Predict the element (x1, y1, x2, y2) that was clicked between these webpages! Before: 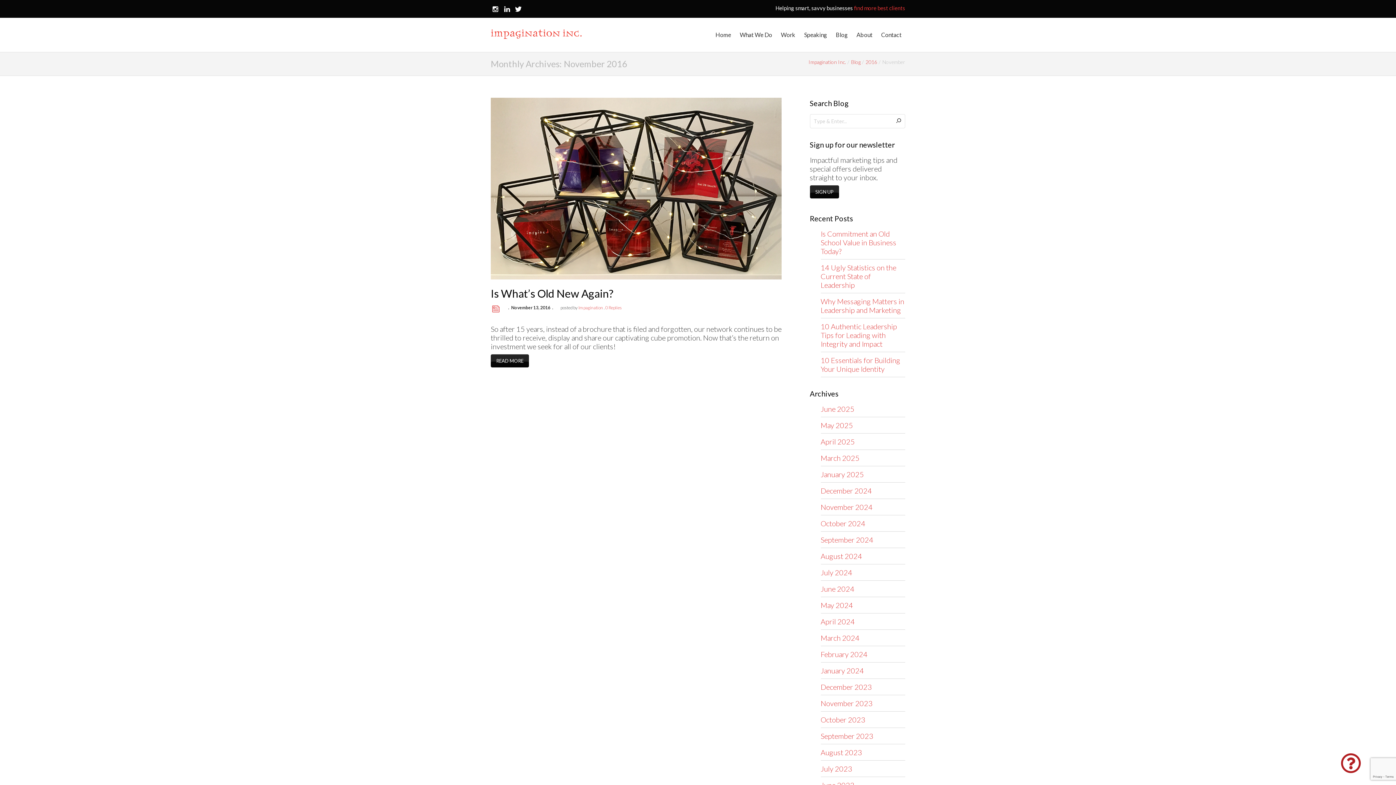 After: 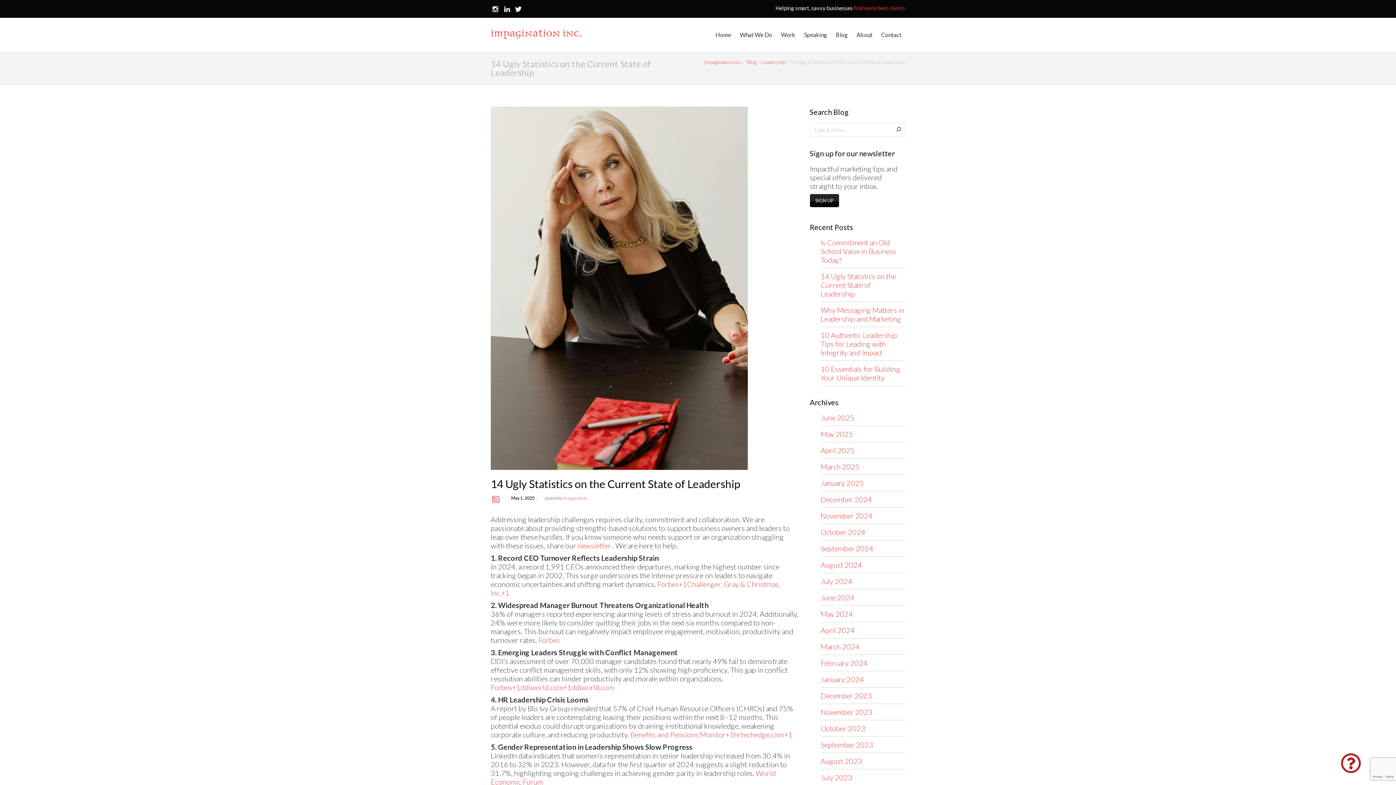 Action: bbox: (820, 263, 905, 289) label: 14 Ugly Statistics on the Current State of Leadership